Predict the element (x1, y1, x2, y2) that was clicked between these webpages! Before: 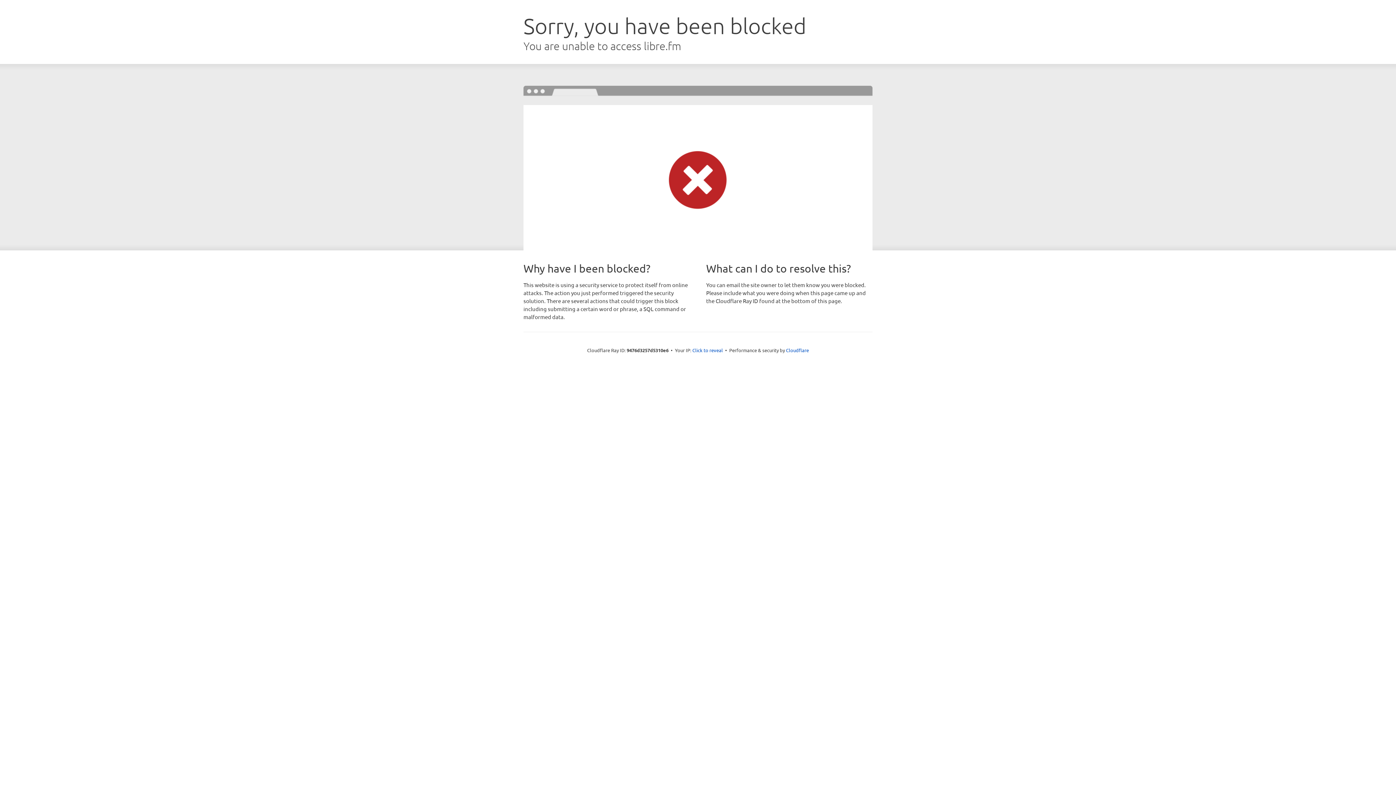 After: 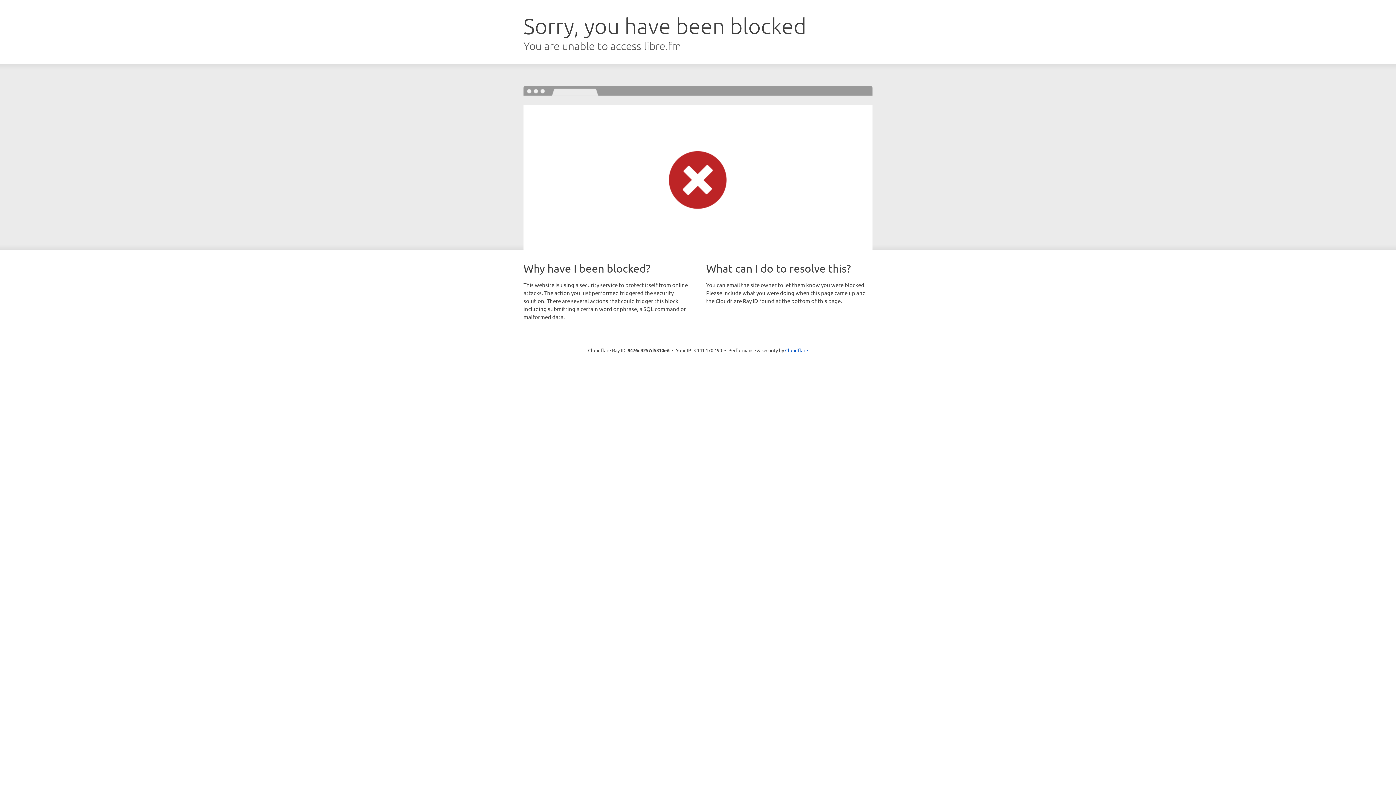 Action: label: Click to reveal bbox: (692, 346, 723, 353)